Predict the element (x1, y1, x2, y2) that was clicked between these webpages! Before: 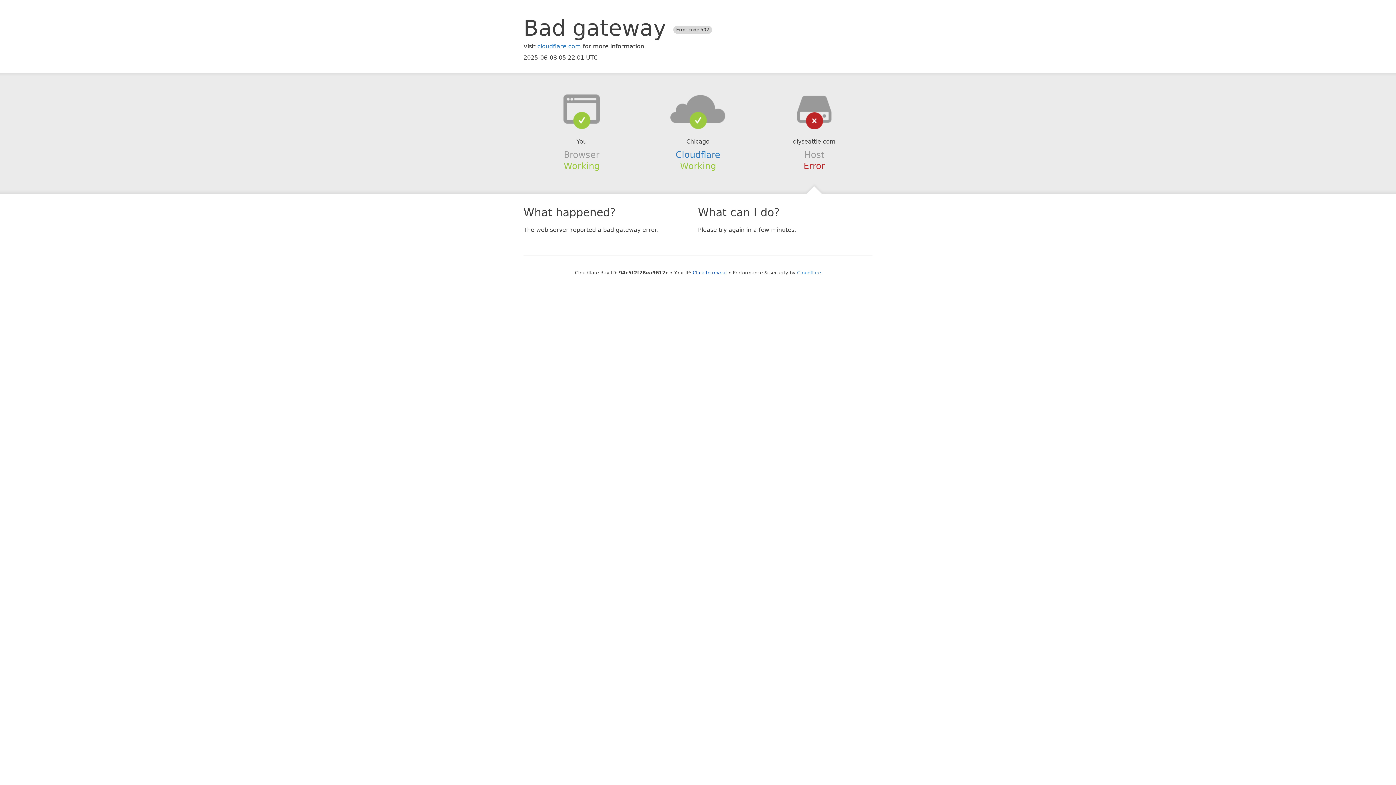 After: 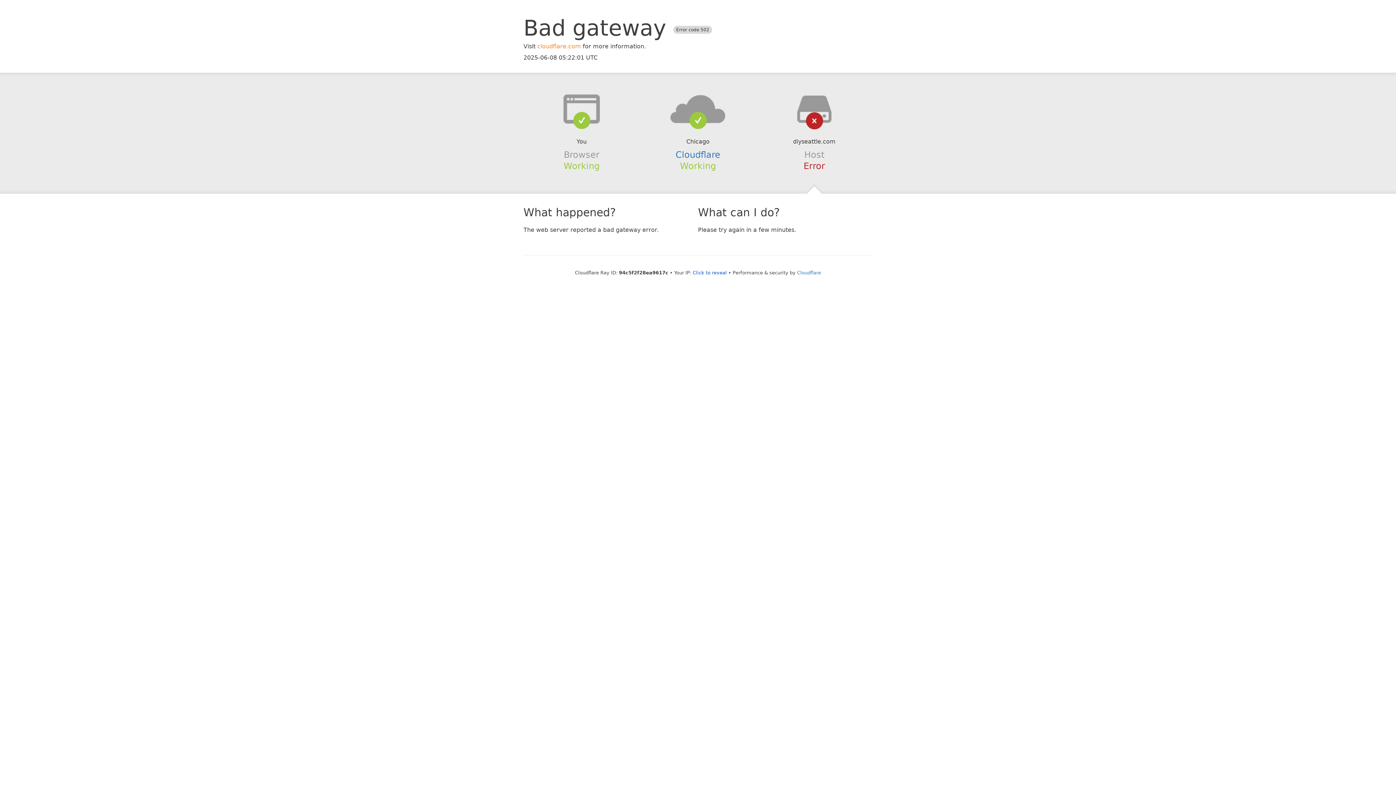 Action: bbox: (537, 42, 581, 49) label: cloudflare.com